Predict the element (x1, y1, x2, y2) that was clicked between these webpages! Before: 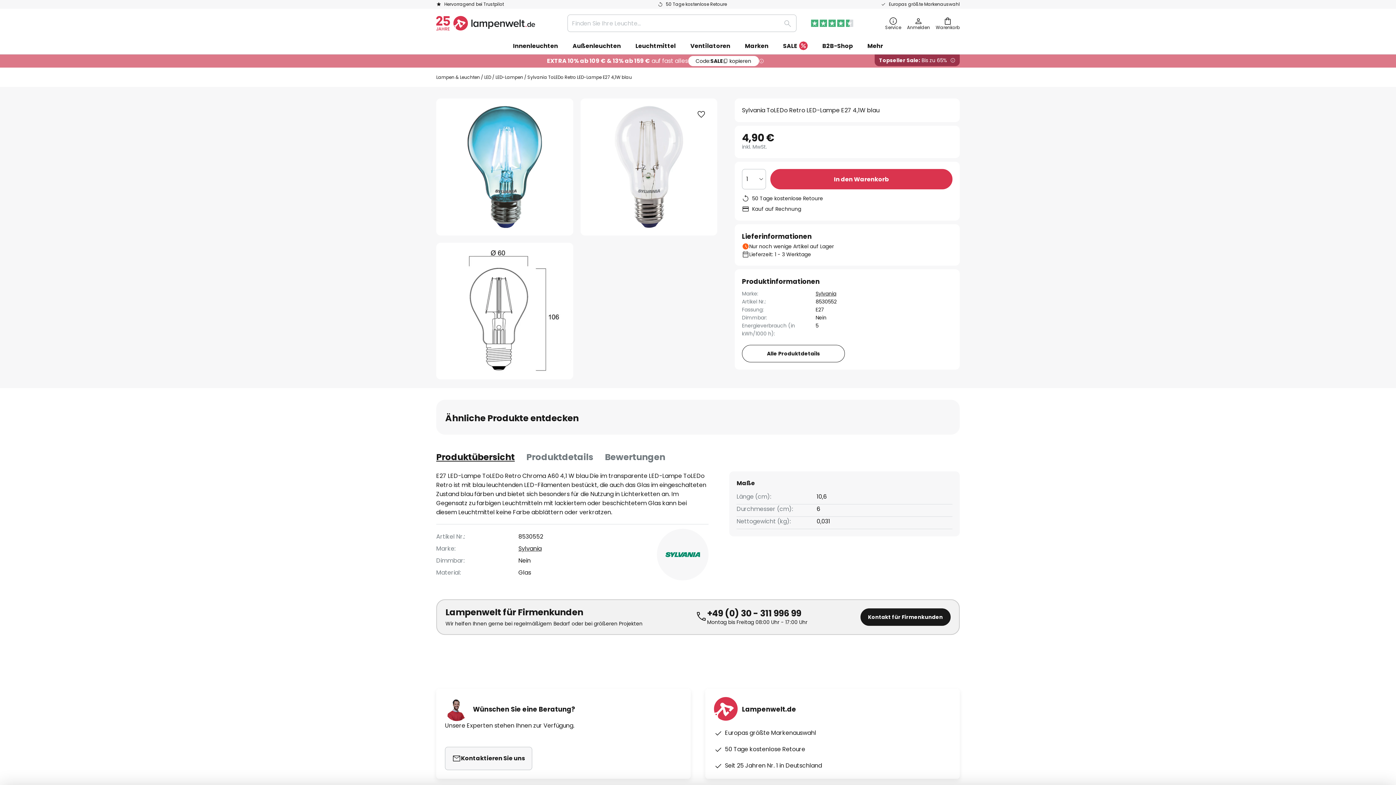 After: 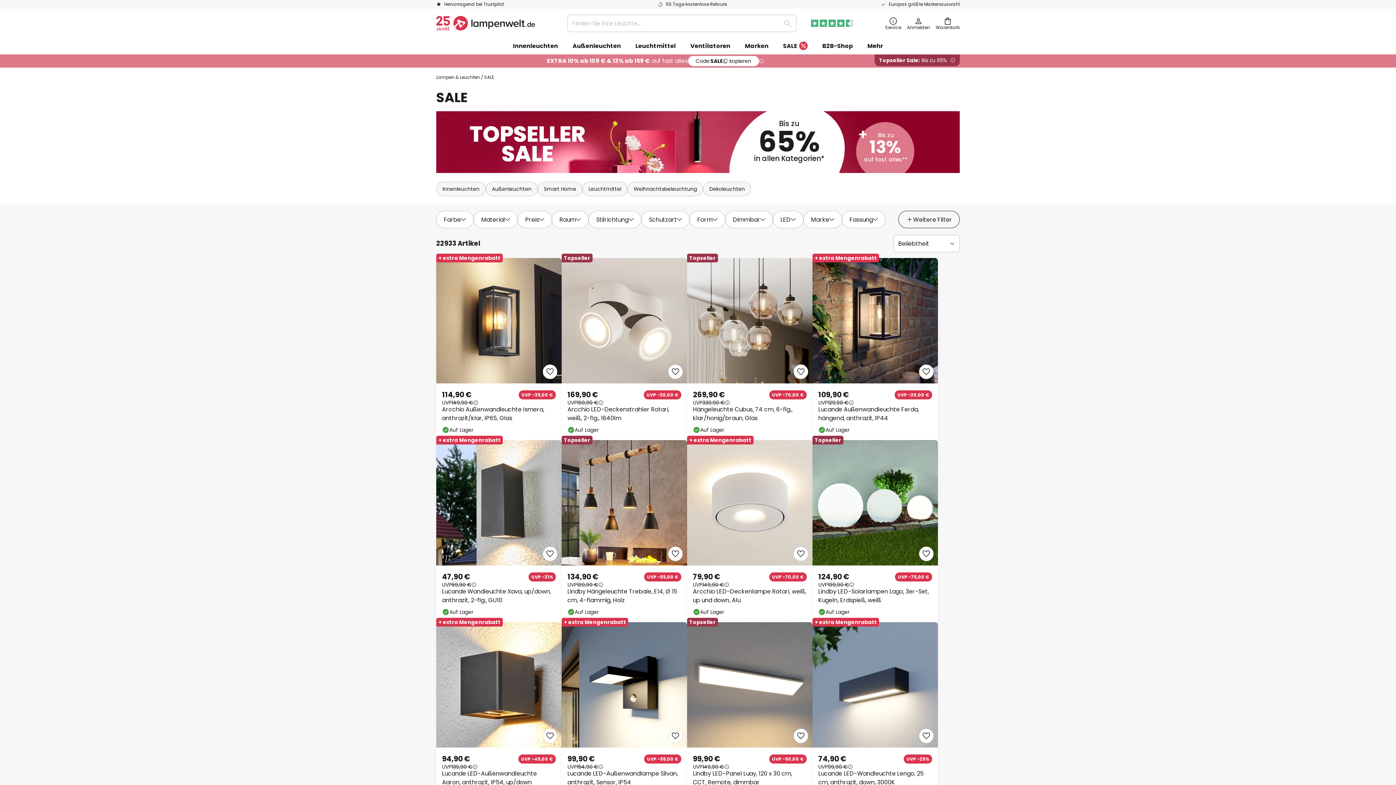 Action: label: Topseller Sale: Bis zu 65% bbox: (874, 54, 960, 66)